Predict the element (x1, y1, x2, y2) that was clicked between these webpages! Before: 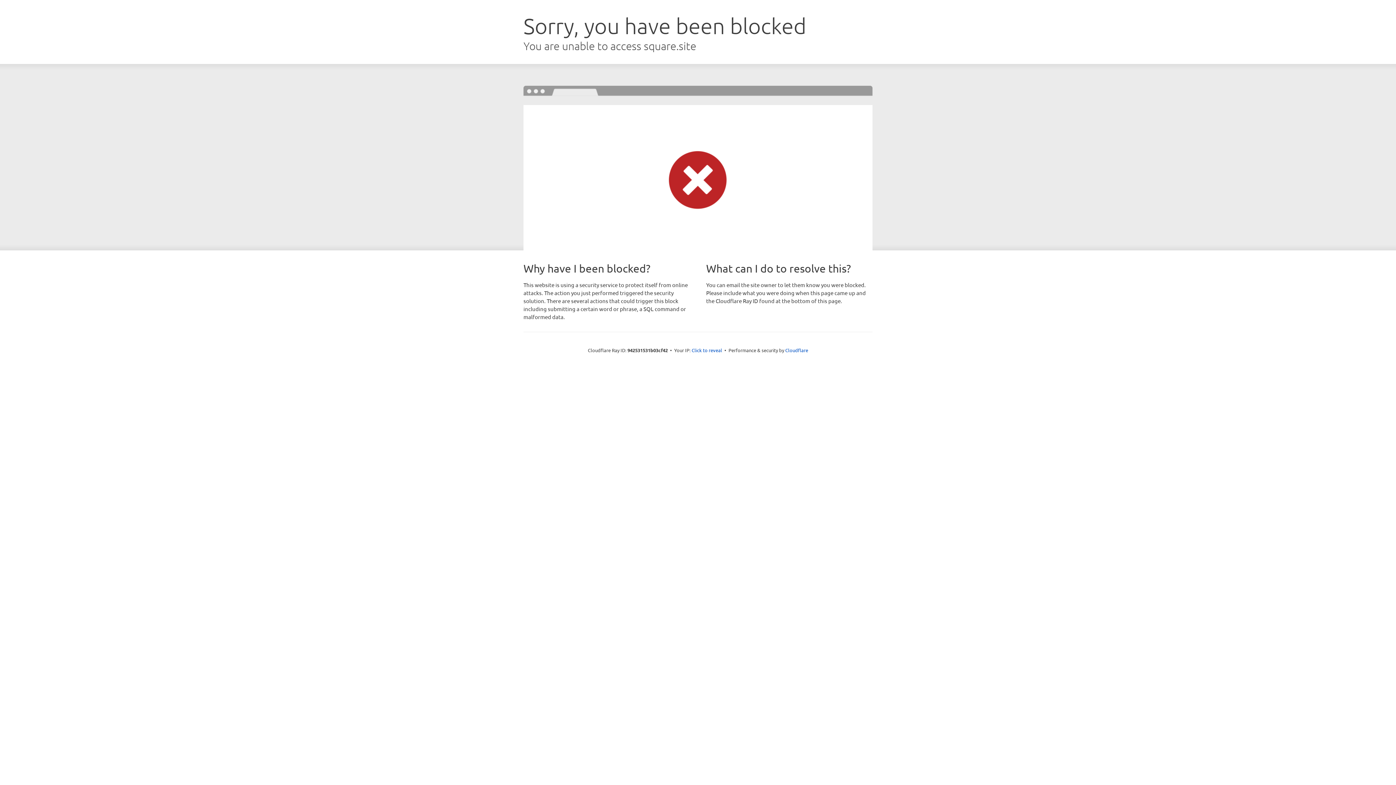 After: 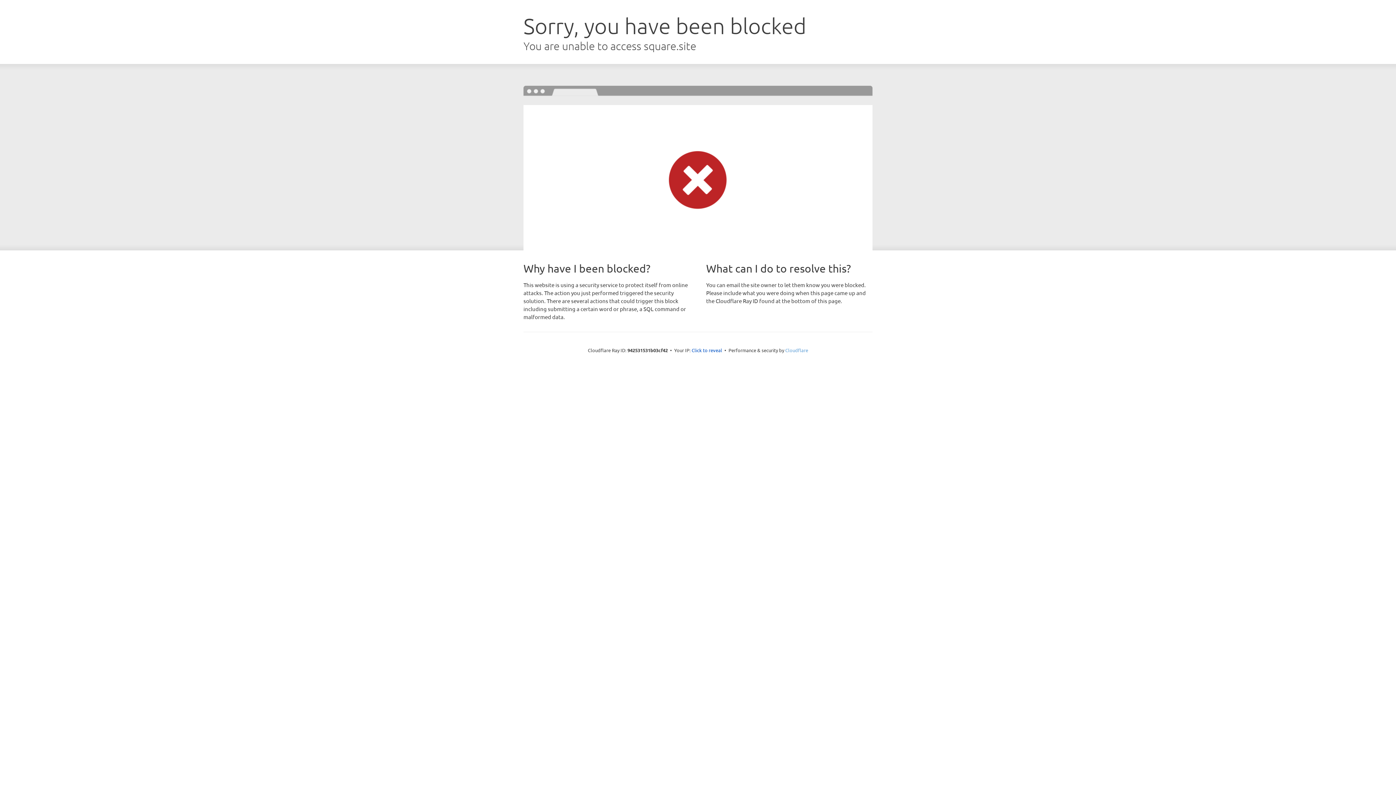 Action: label: Cloudflare bbox: (785, 347, 808, 353)